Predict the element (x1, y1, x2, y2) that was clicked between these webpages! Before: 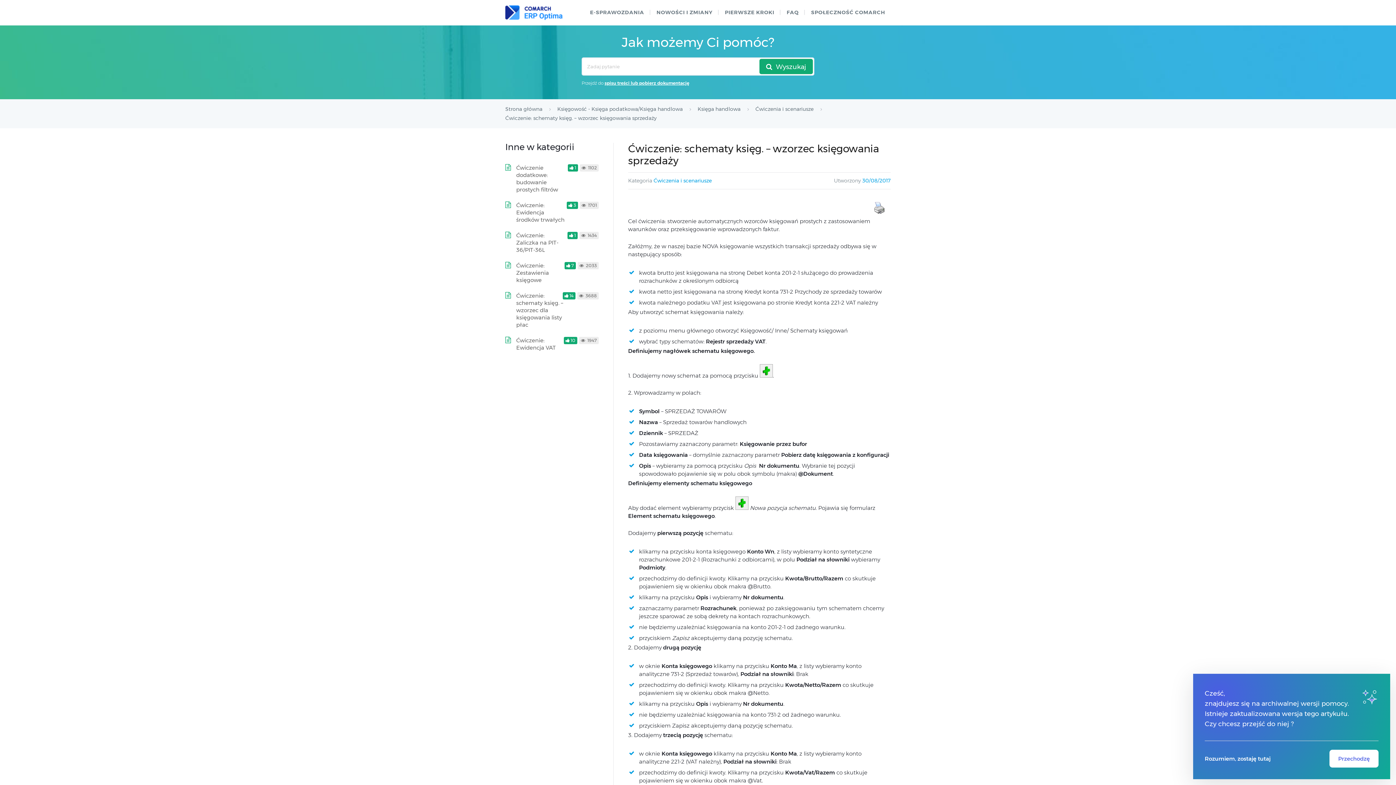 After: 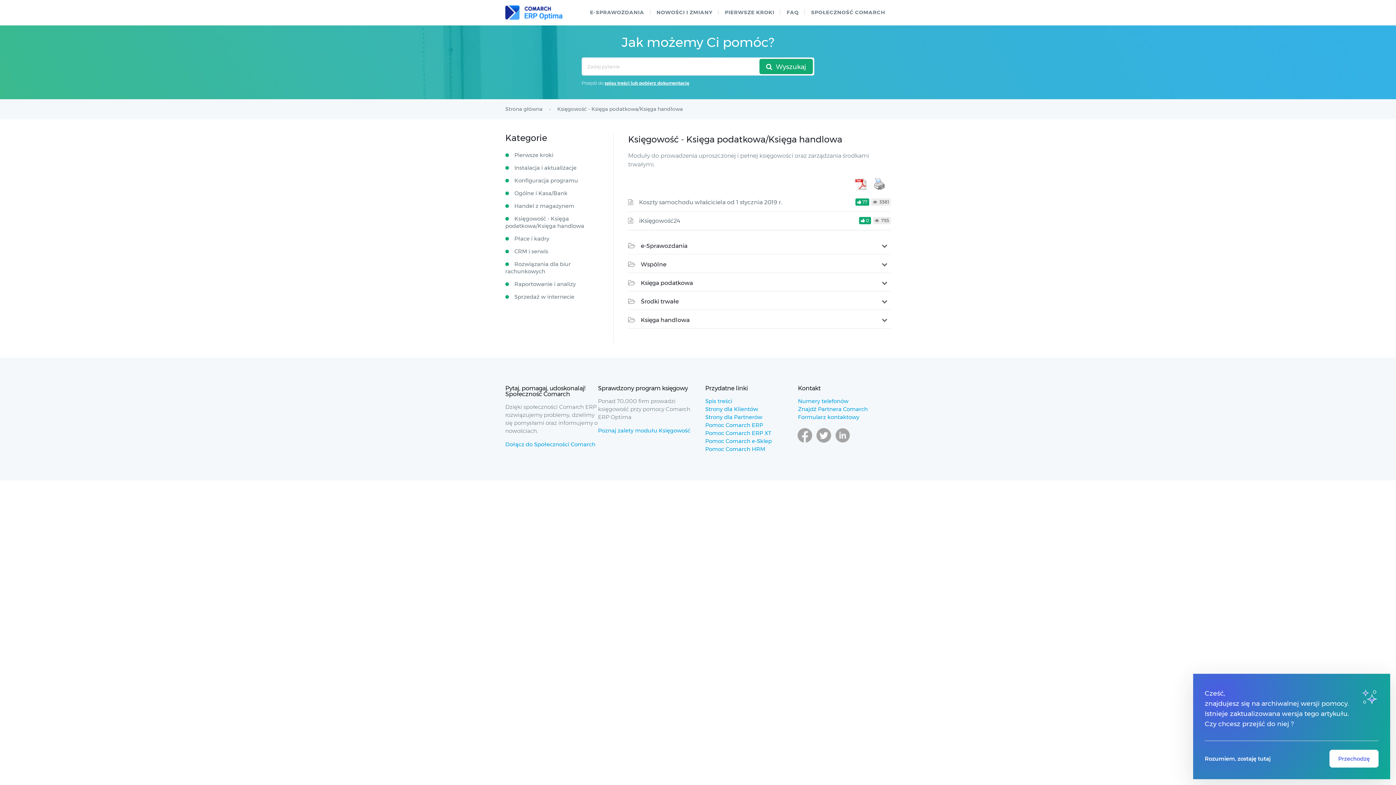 Action: bbox: (557, 105, 684, 112) label: Księgowość - Księga podatkowa/Księga handlowa 